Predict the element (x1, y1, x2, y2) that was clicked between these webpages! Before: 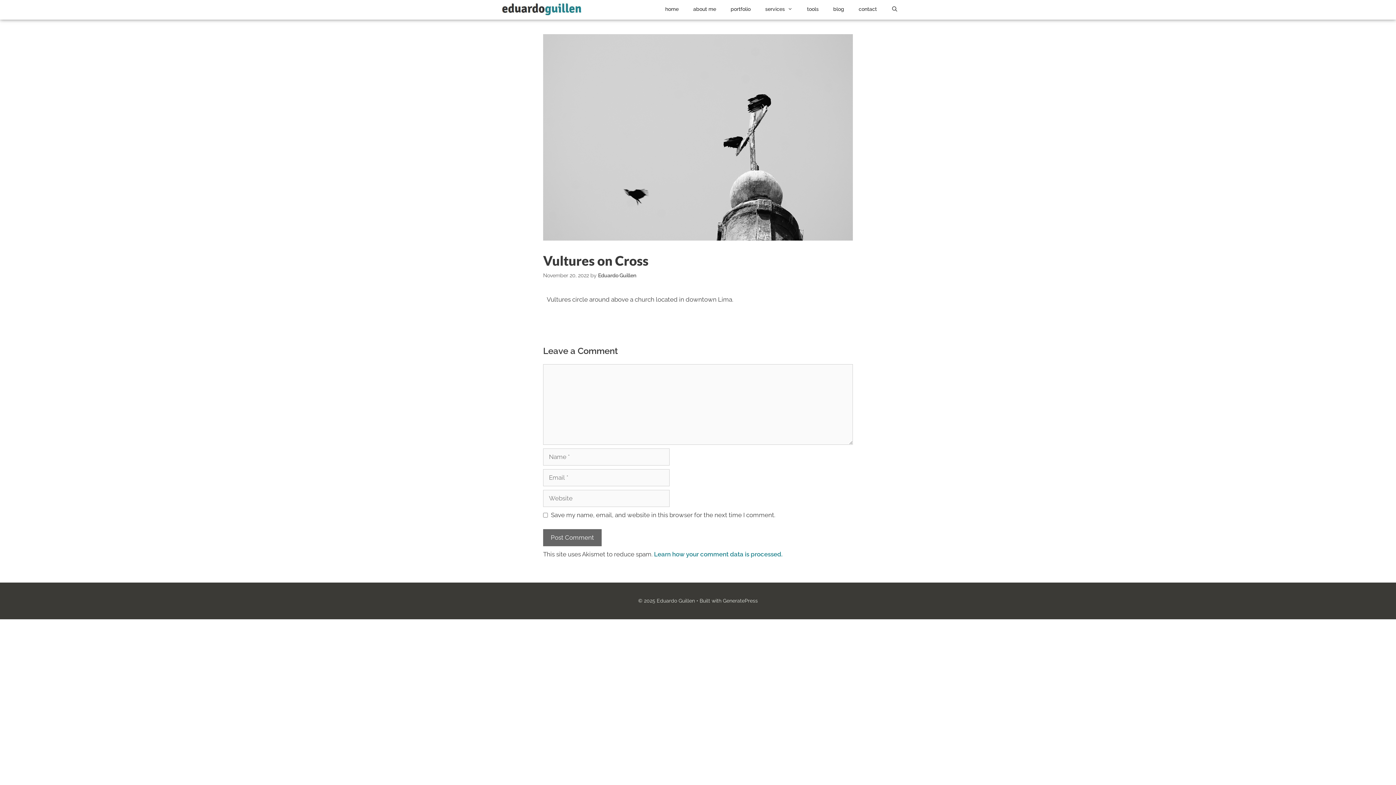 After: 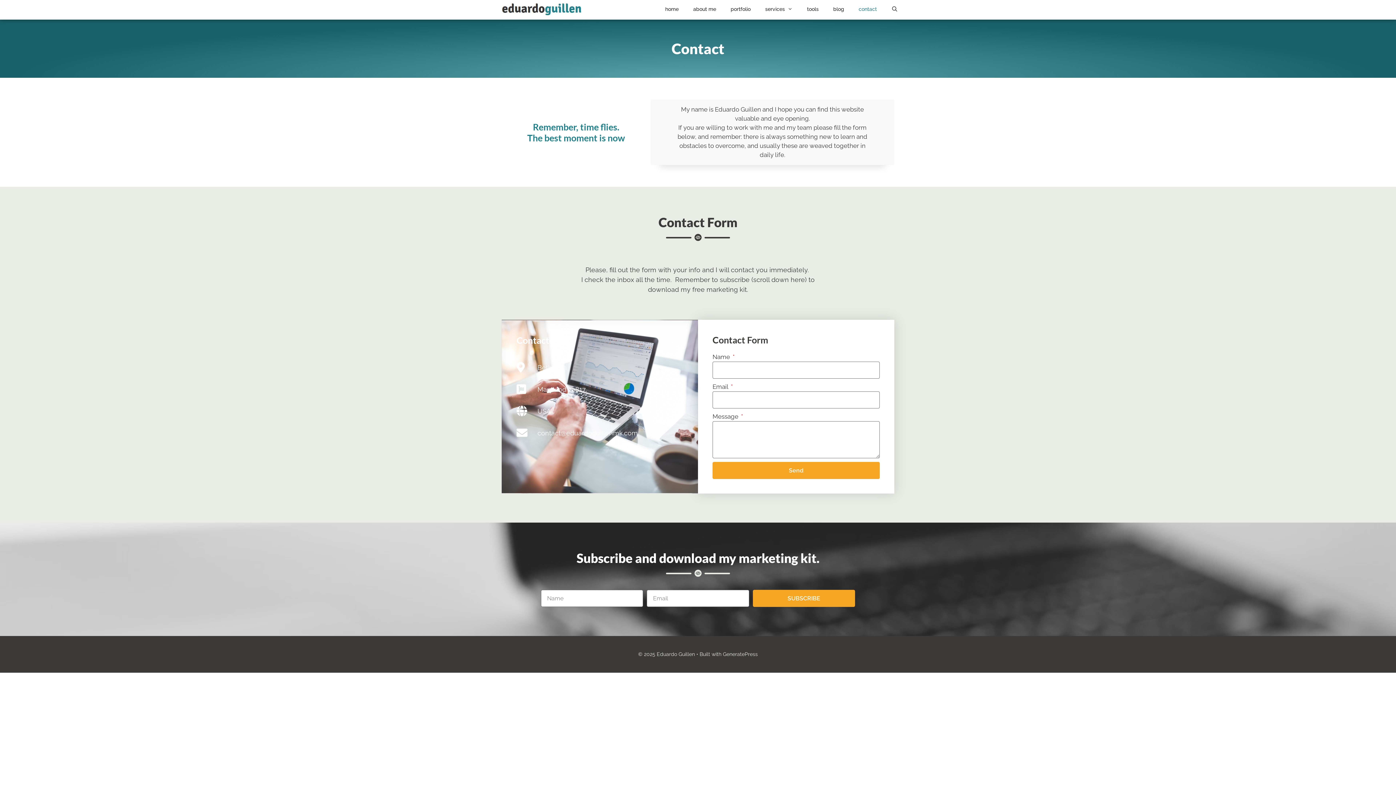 Action: bbox: (851, 0, 884, 18) label: contact